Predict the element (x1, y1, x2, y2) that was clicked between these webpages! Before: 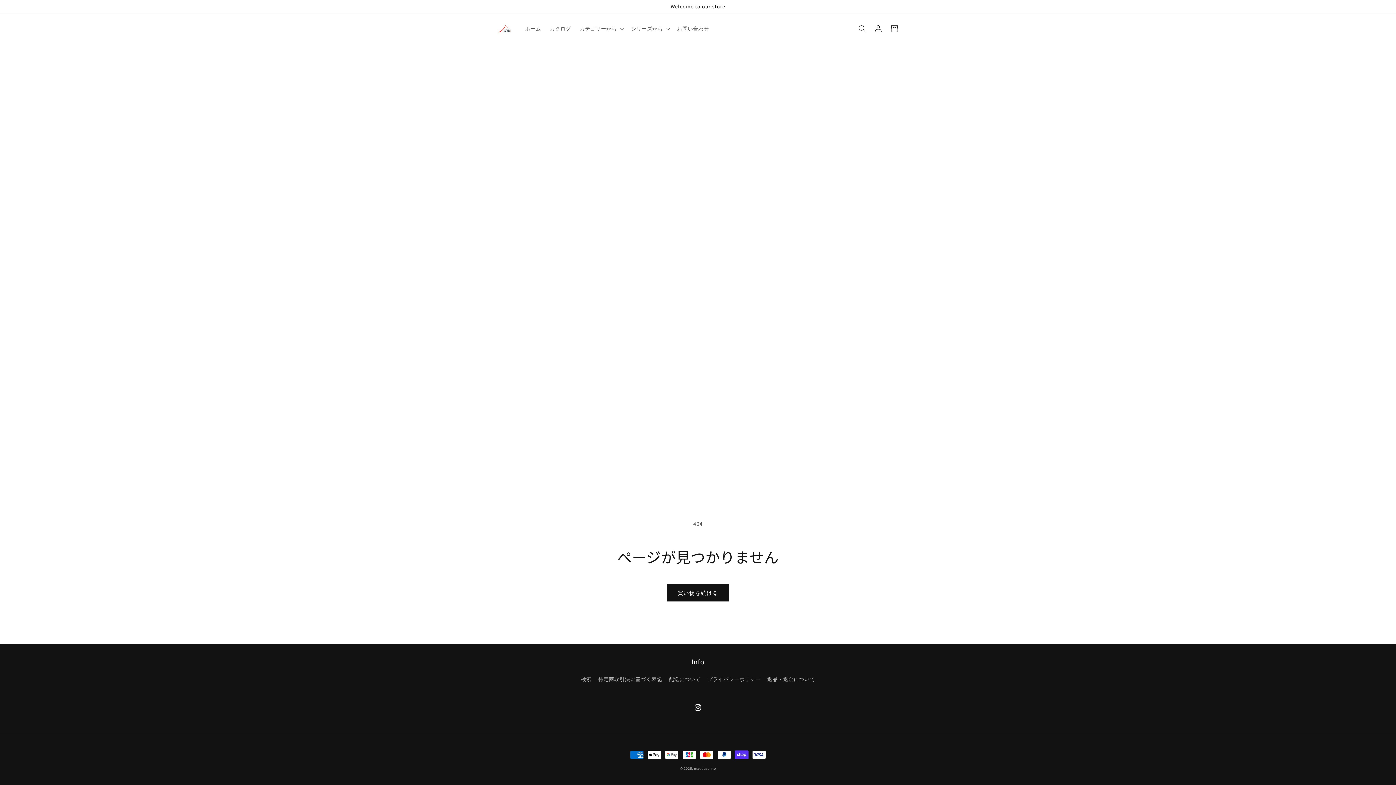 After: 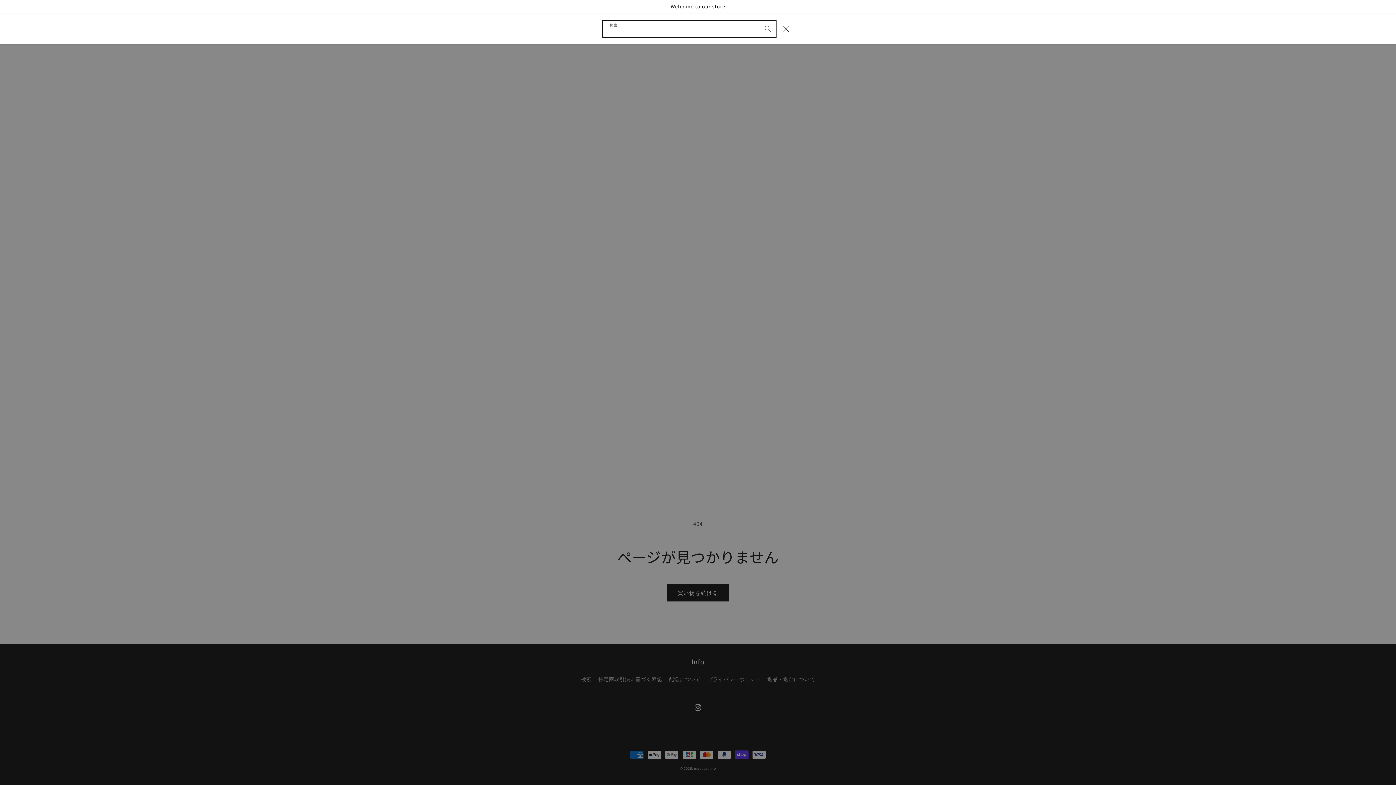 Action: bbox: (854, 20, 870, 36) label: 検索